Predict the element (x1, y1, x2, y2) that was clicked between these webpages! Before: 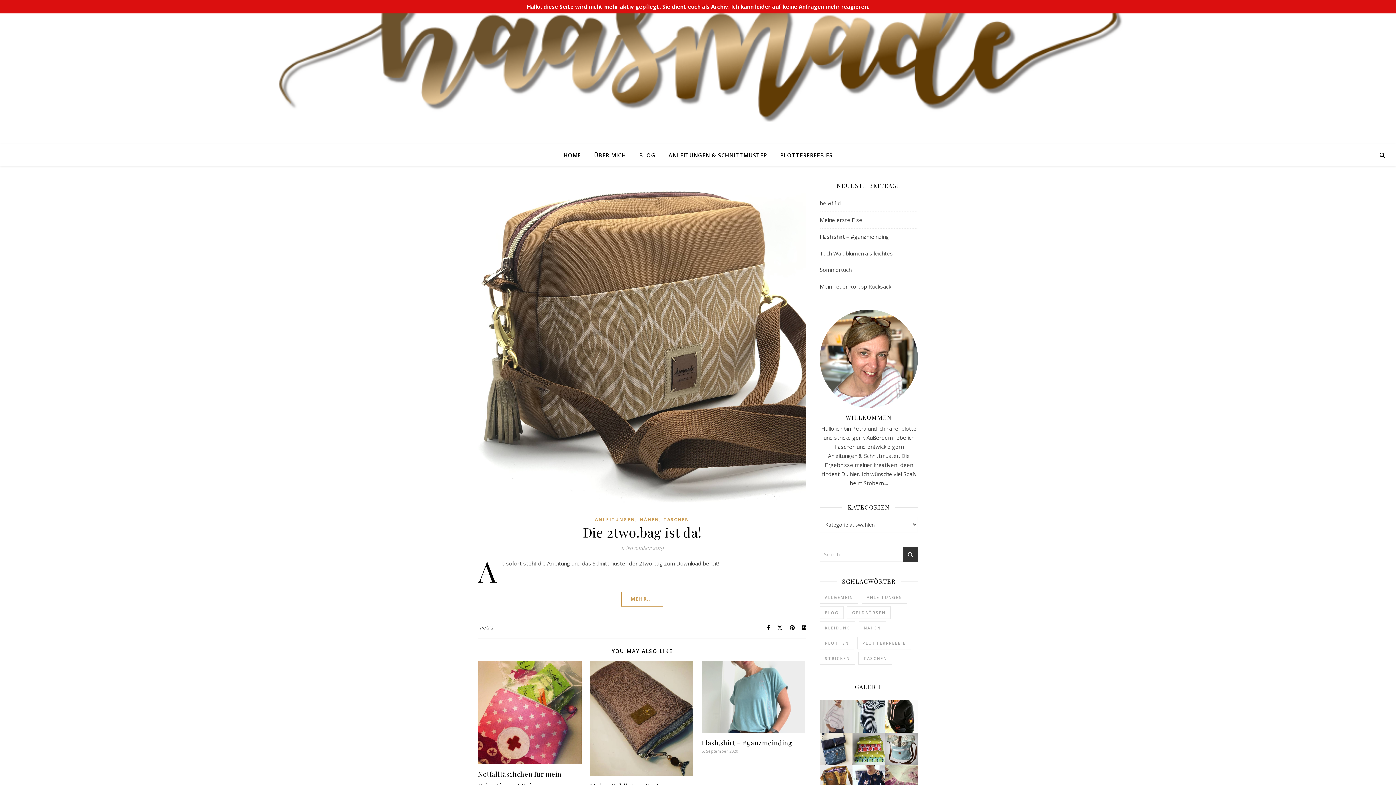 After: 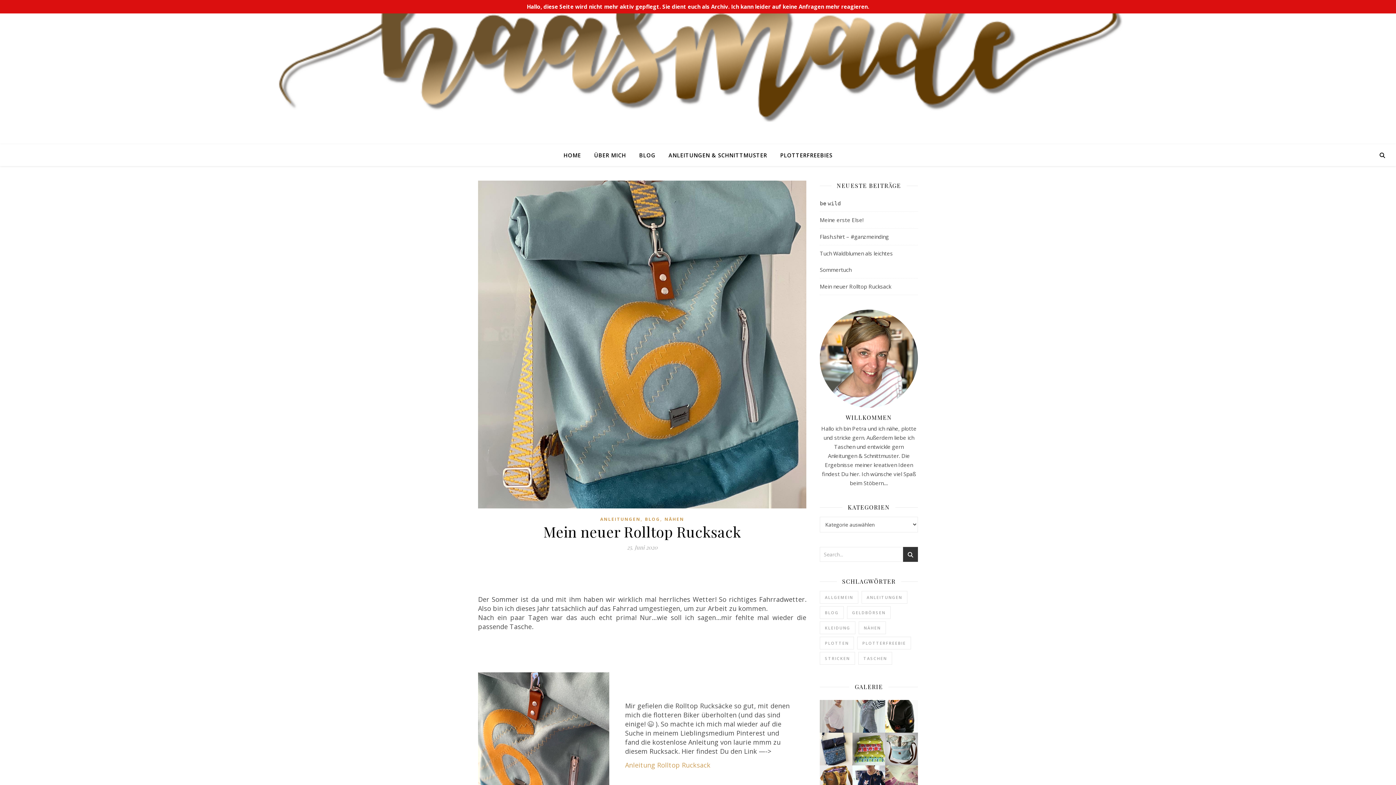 Action: label: Mein neuer Rolltop Rucksack bbox: (820, 282, 891, 290)